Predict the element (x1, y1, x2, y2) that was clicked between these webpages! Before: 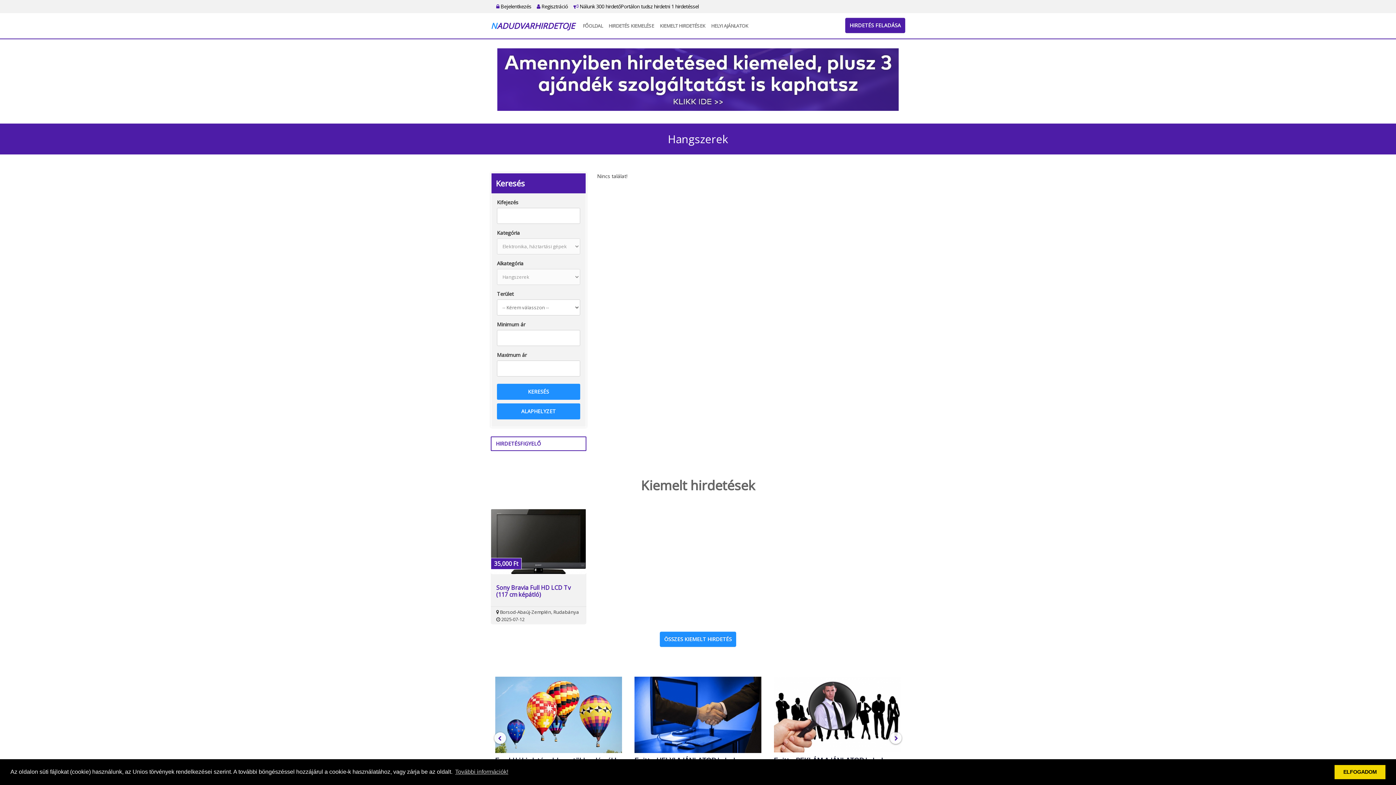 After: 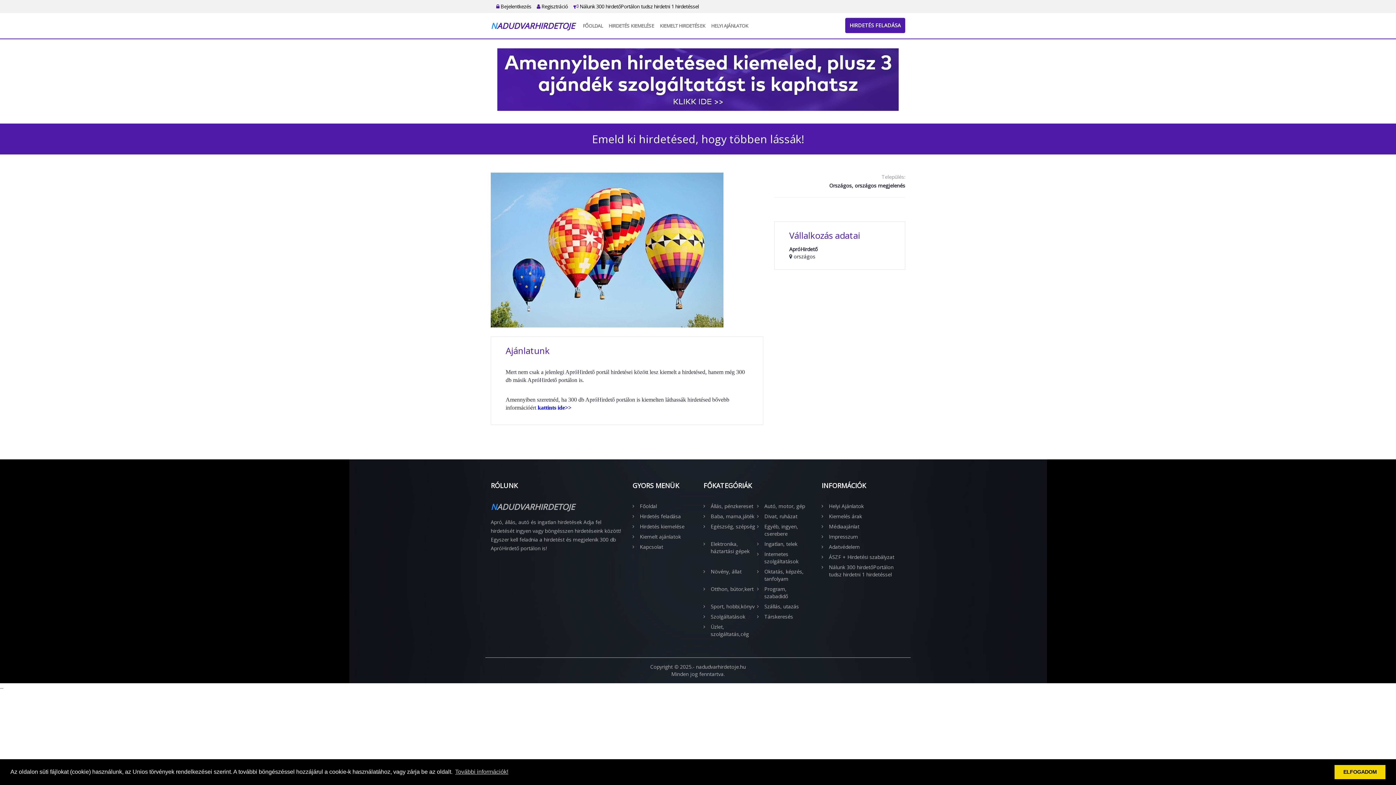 Action: bbox: (490, 674, 626, 802) label: Emeld ki hirdetésed, hogy többen lássák!
Országos, országos megjelenés
Mert nem csak a jelenlegi ApróHirdető portál hirdetései között lesz kiemelt a hirdetésed, hanem még 300 db másik ApróHirdető portálon is. Amennyiben szeretnéd, ha 300 db ApróHirdető portálon is kiemelten láthassák hirdetésed bővebb információért kattints ide>>